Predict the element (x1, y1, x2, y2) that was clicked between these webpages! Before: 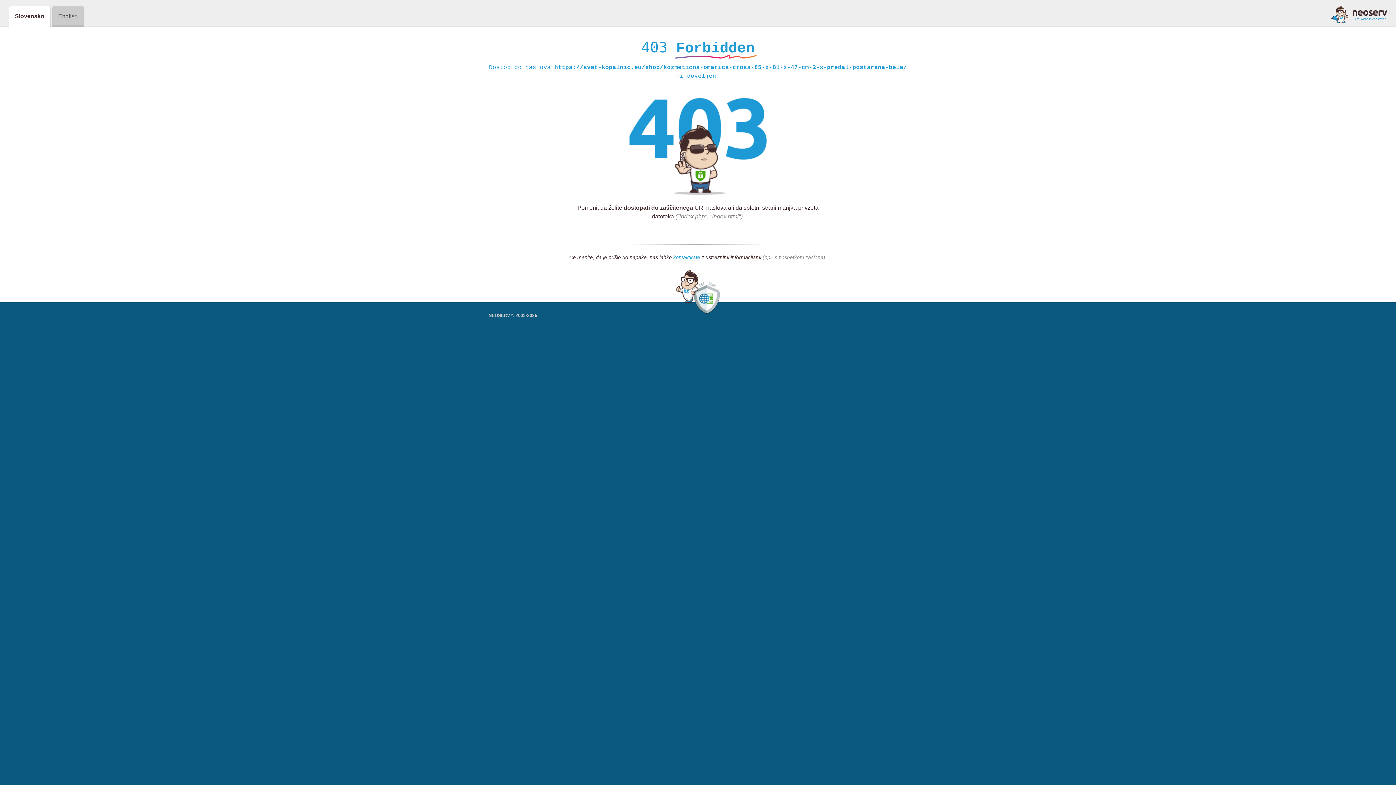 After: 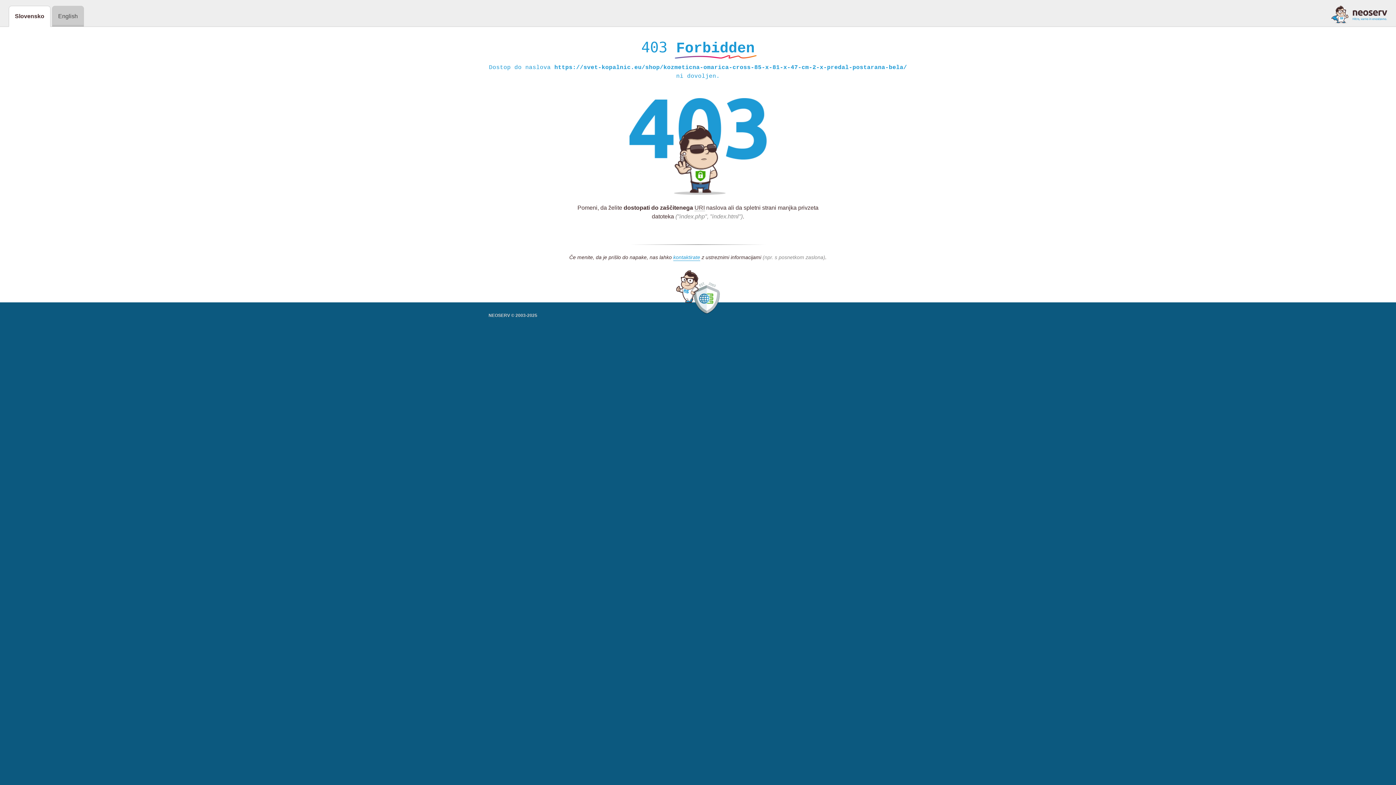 Action: bbox: (1331, 5, 1387, 23)